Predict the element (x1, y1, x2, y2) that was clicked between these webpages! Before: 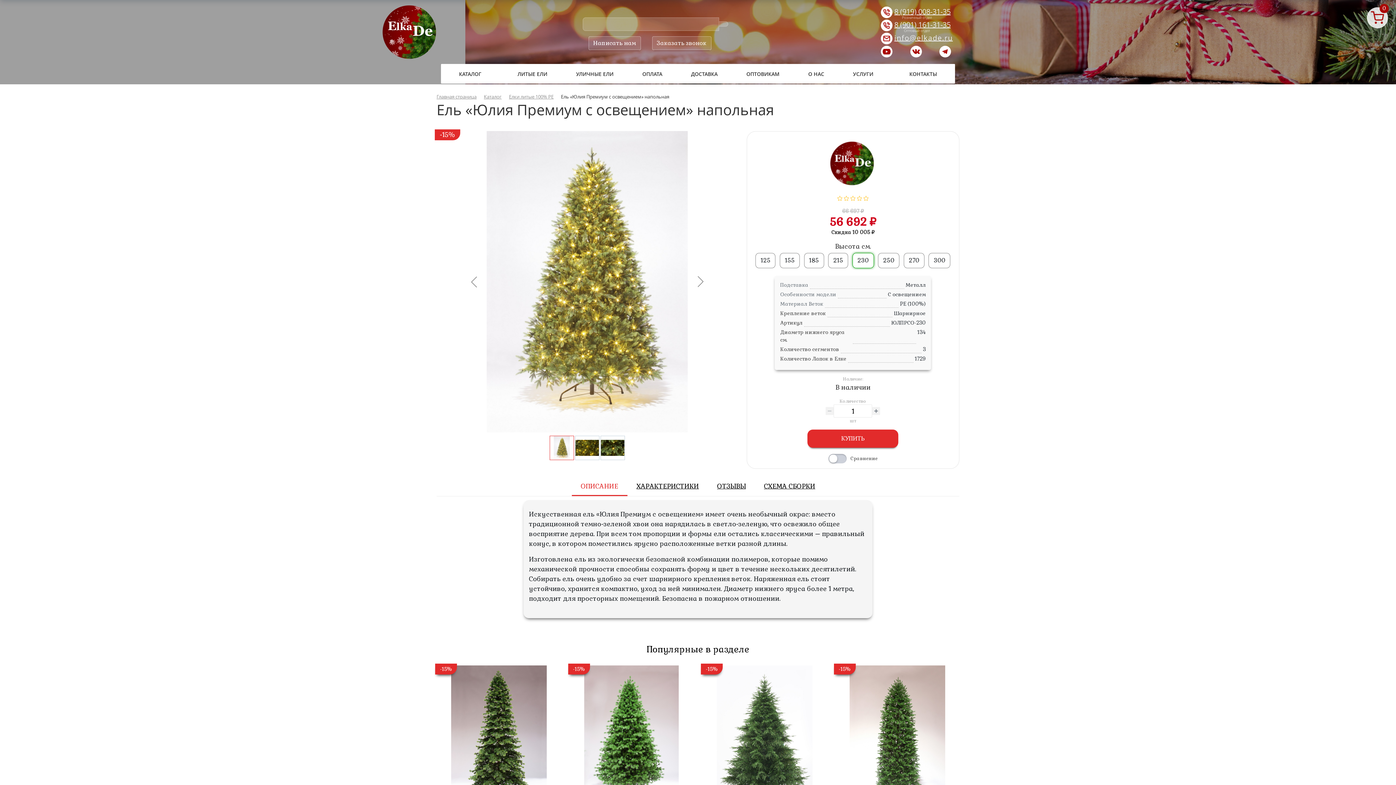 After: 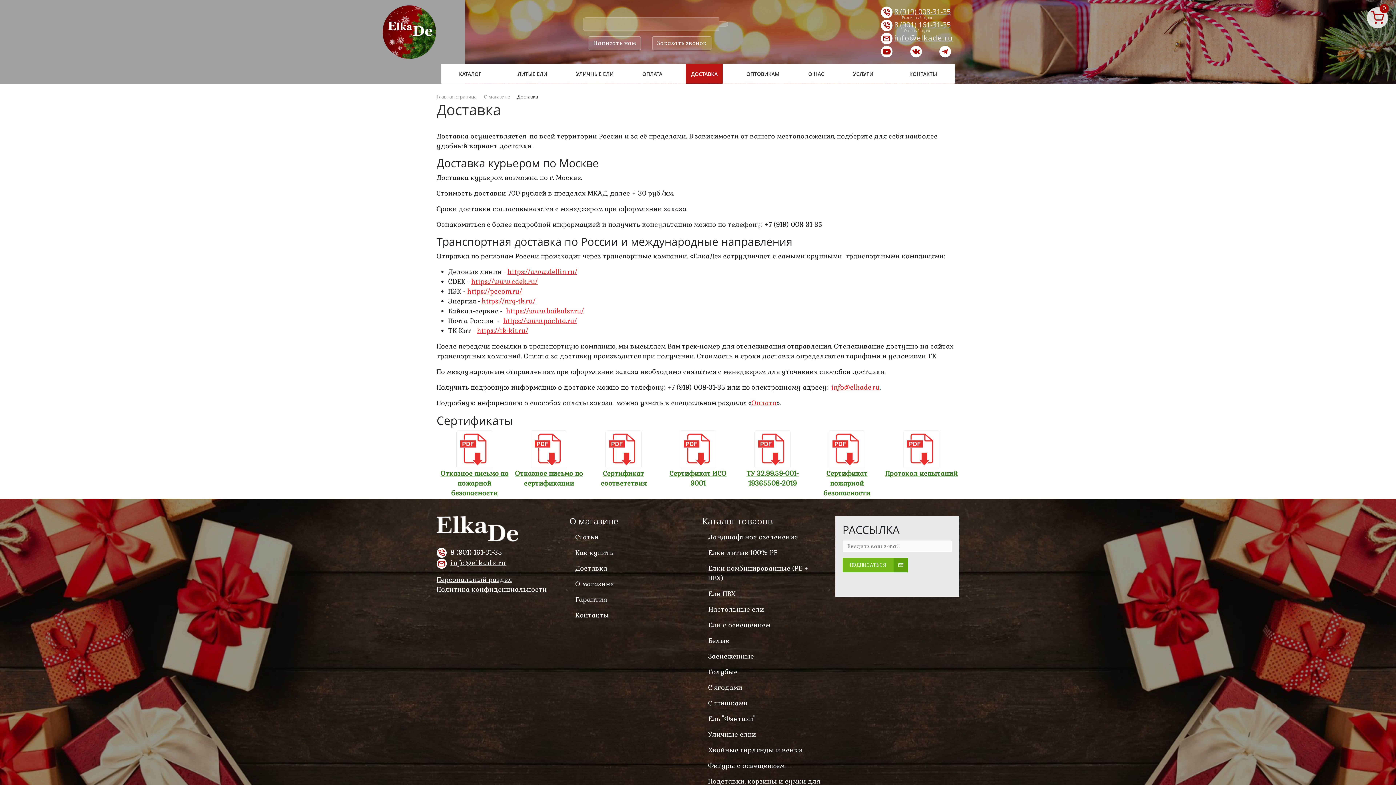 Action: bbox: (686, 64, 722, 83) label: ДОСТАВКА